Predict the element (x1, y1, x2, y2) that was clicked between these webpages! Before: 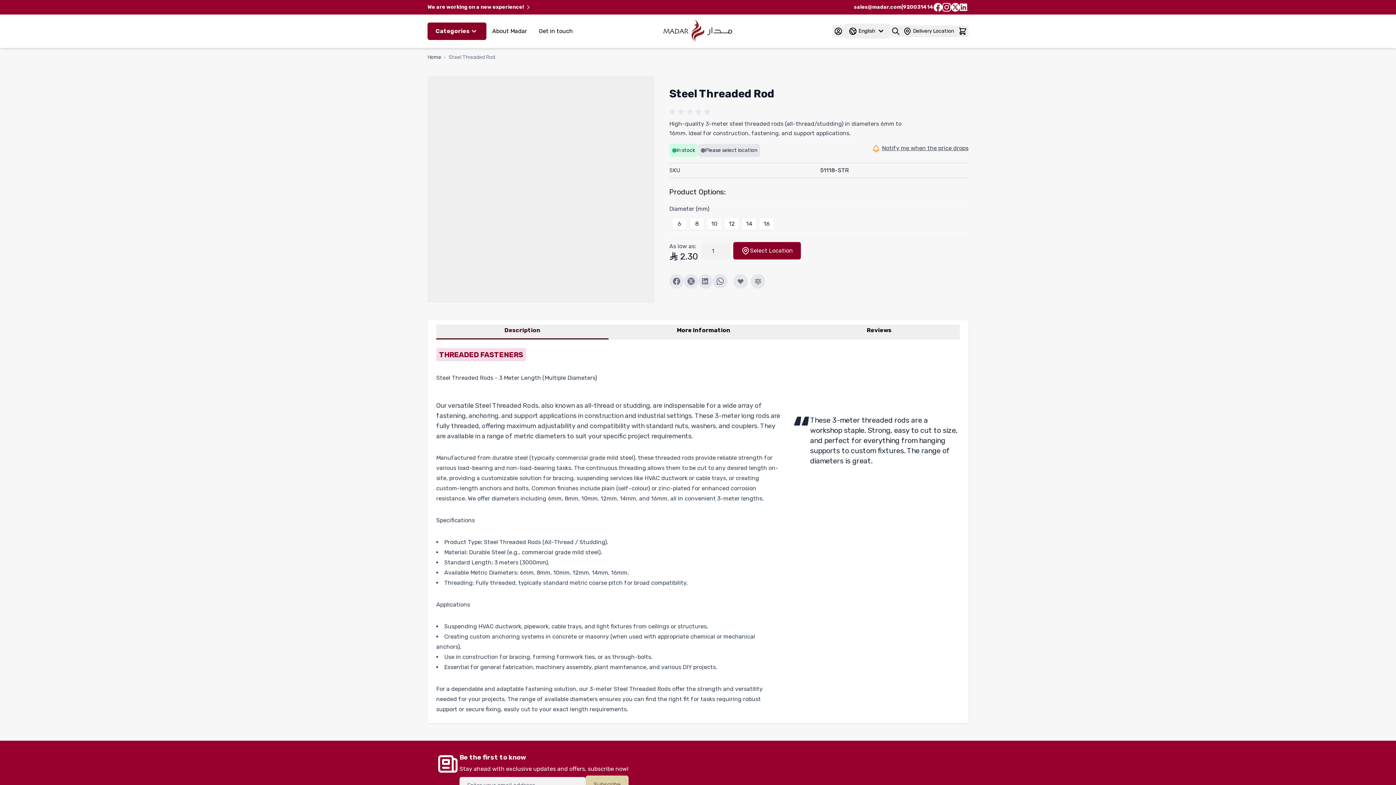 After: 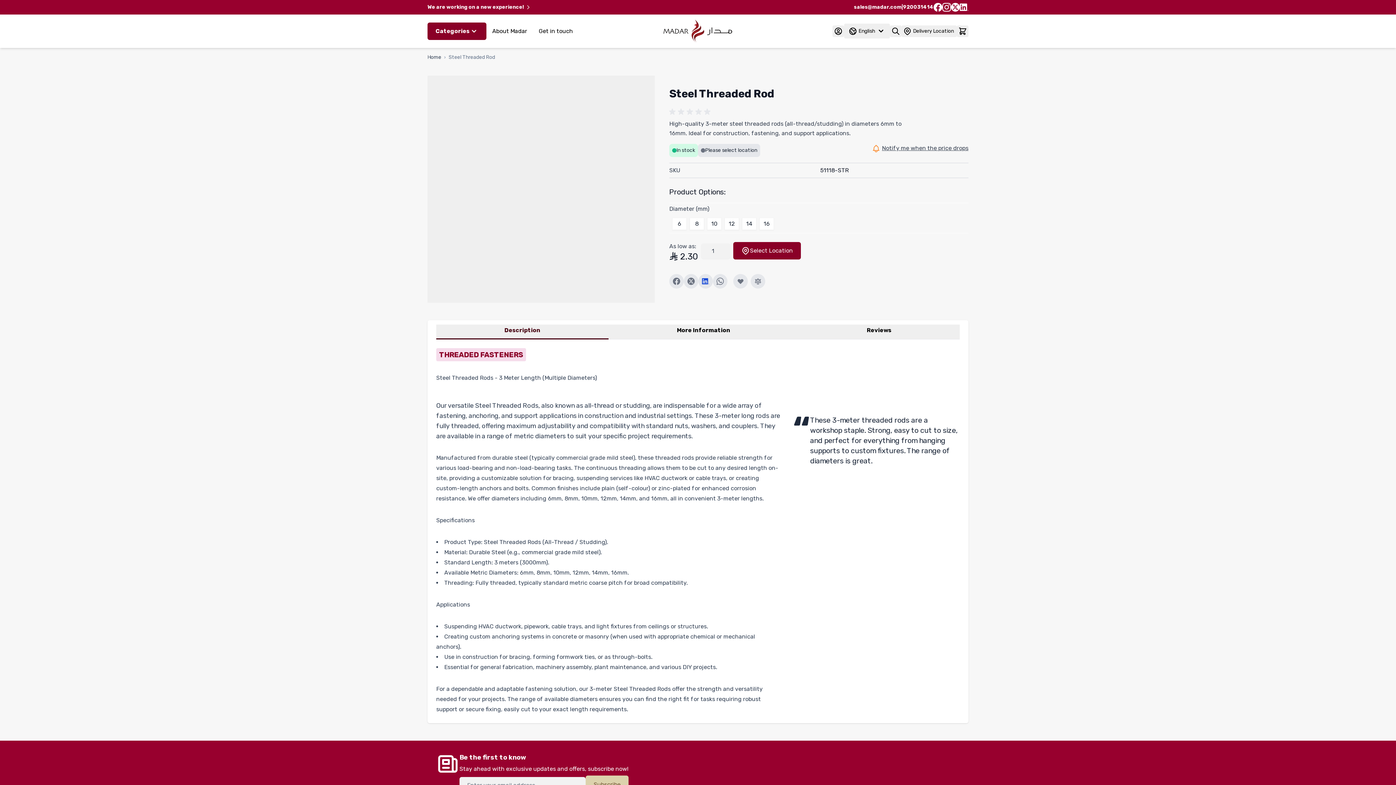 Action: bbox: (698, 274, 713, 288) label: Share on LinkedIn